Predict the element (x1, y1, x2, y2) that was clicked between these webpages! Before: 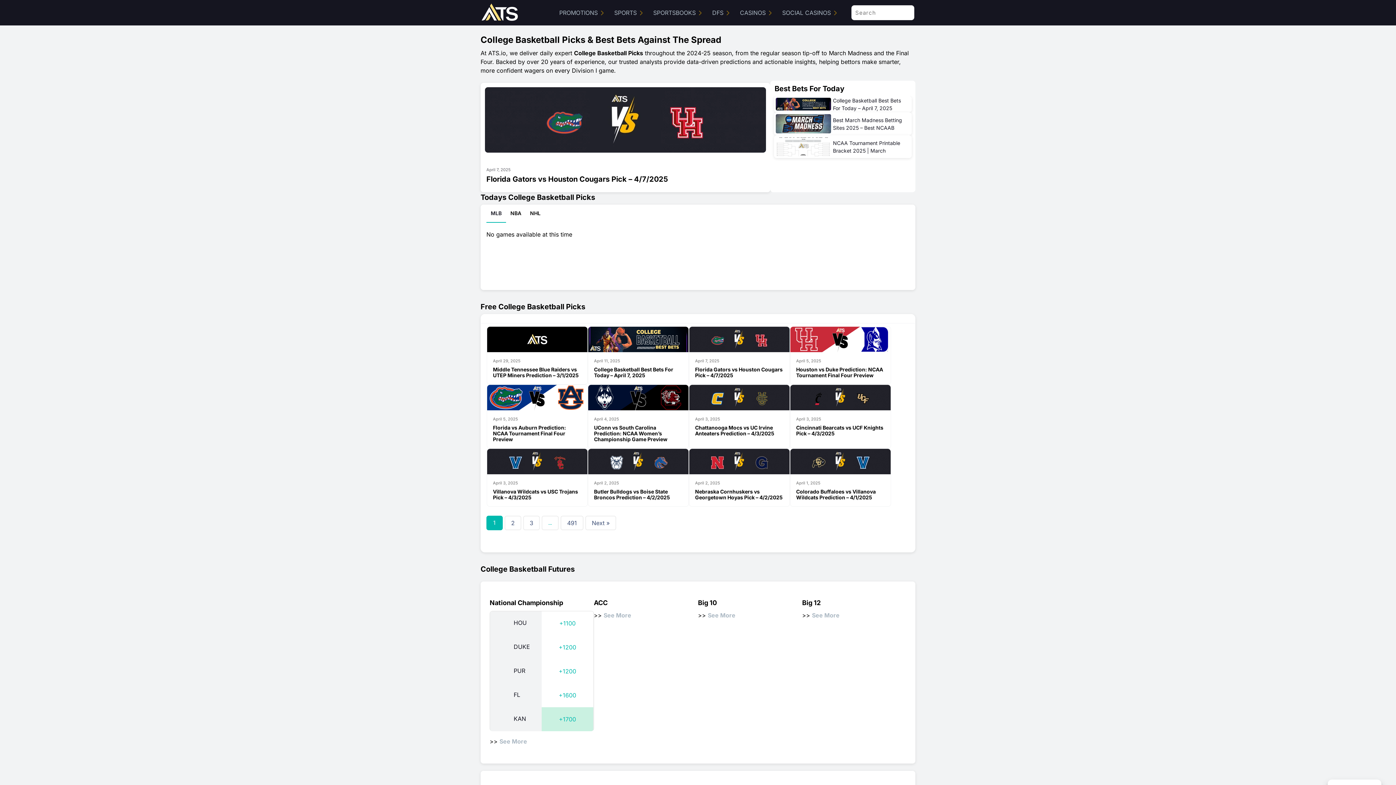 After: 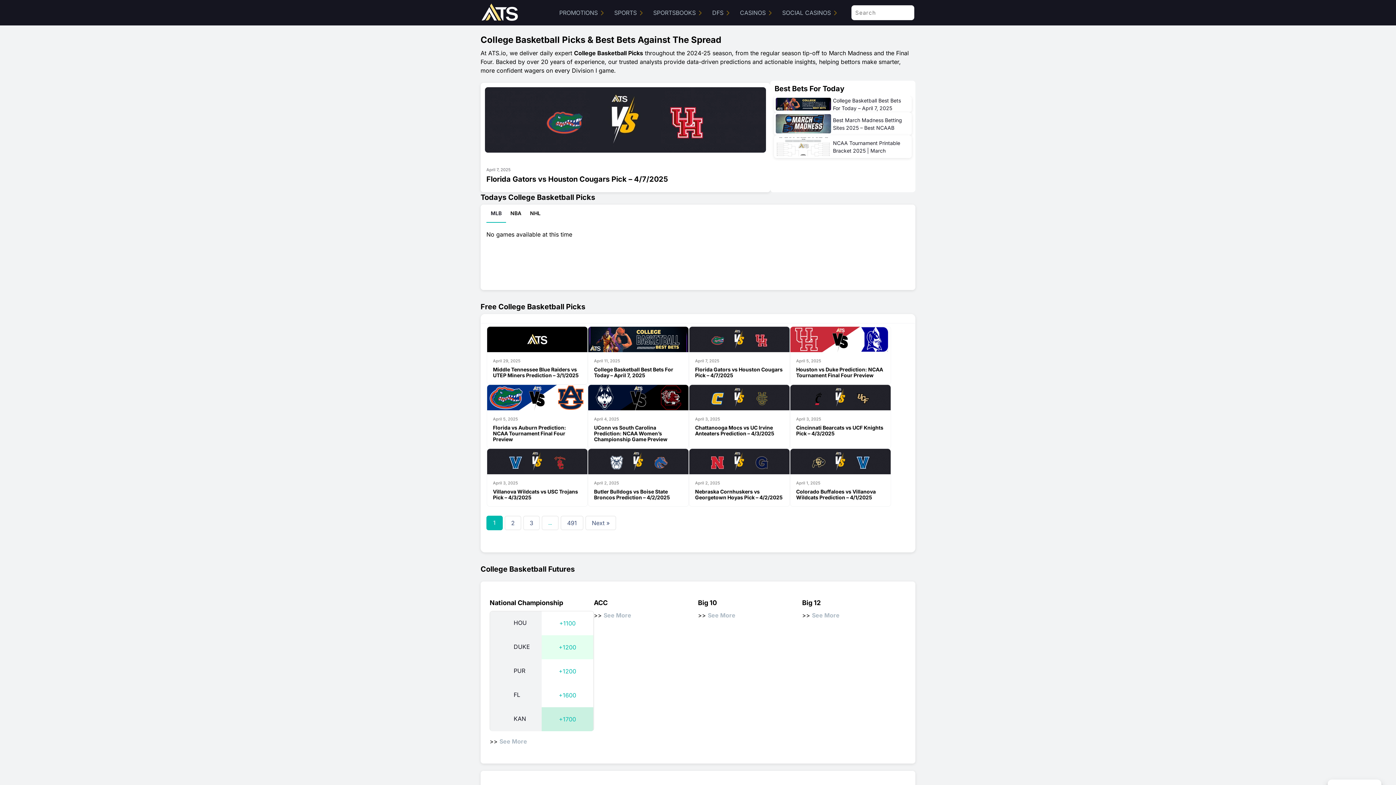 Action: bbox: (558, 644, 576, 651) label: +1200